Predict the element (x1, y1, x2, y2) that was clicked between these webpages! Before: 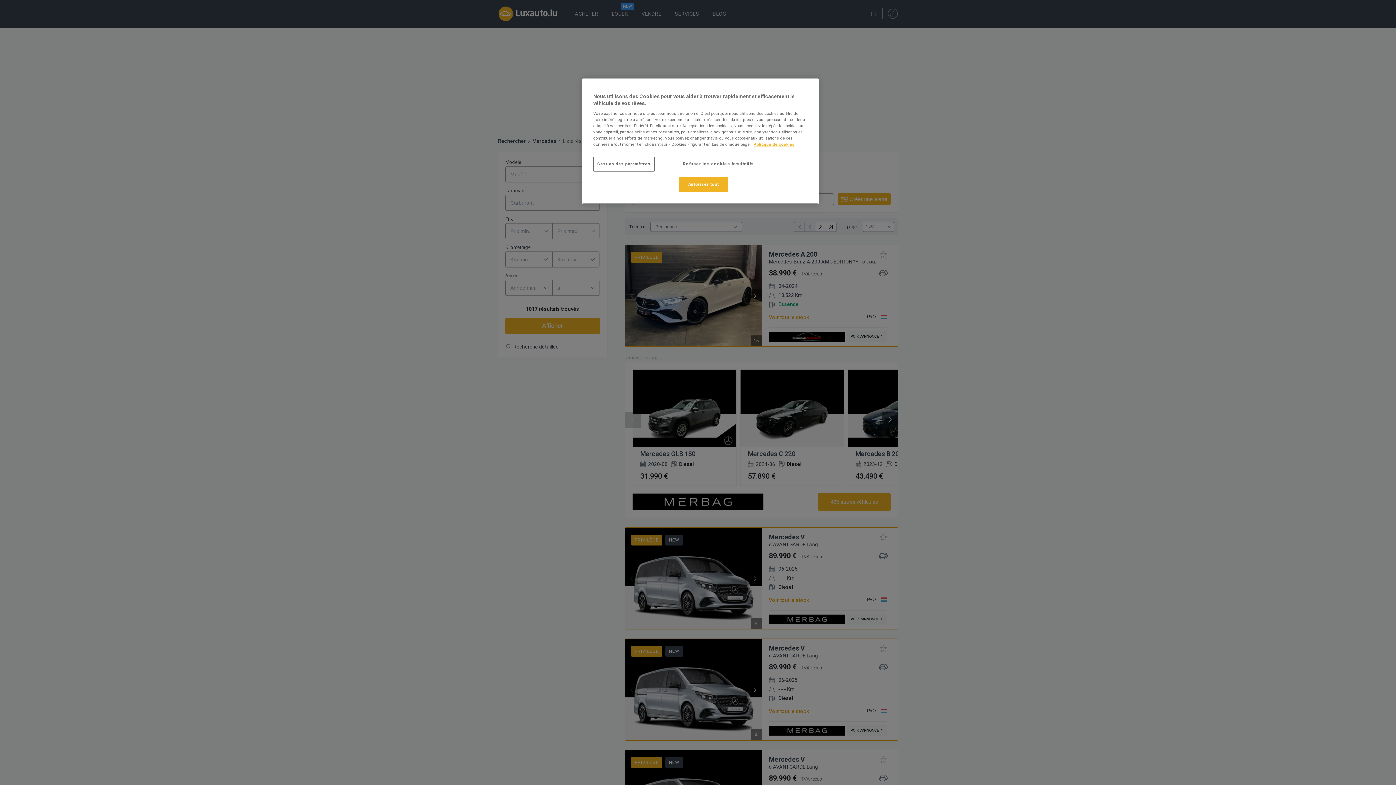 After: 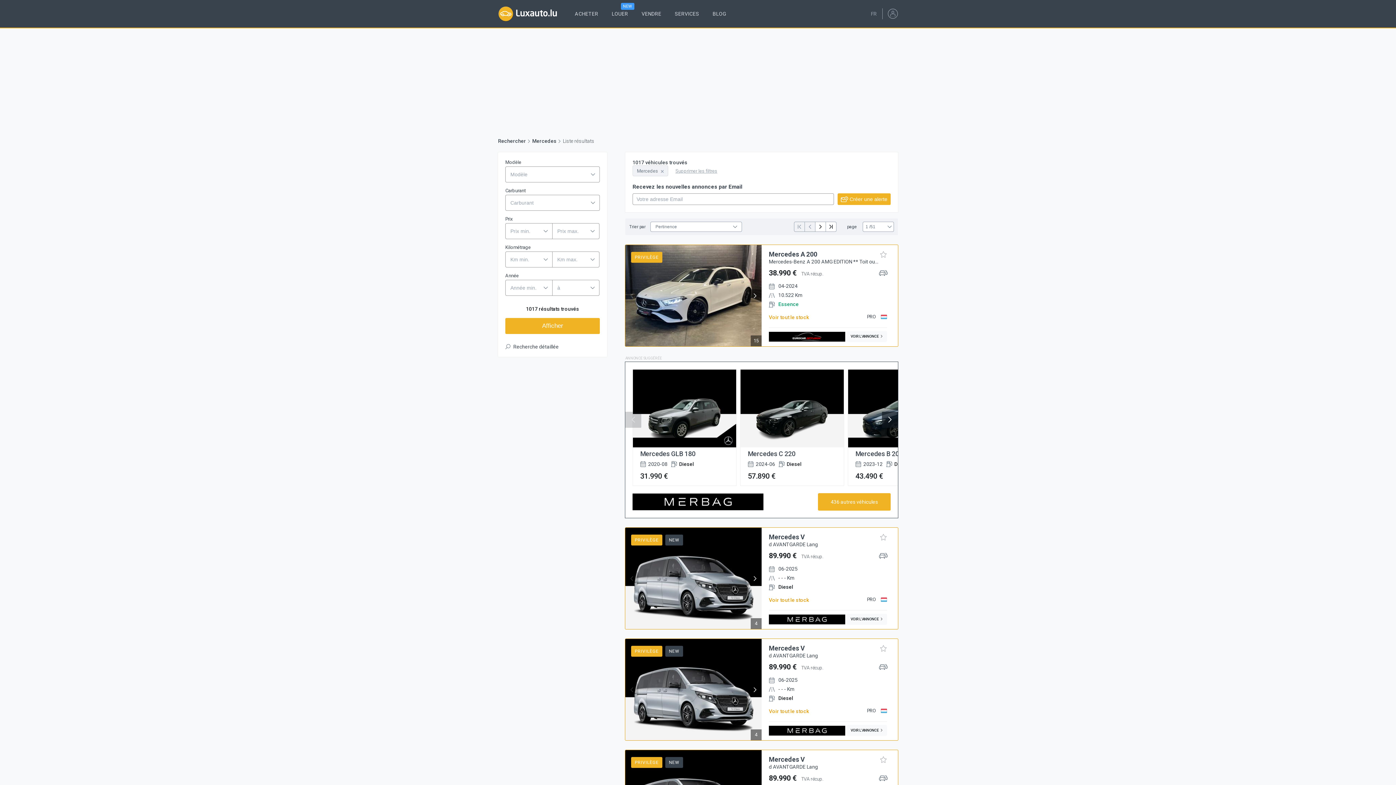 Action: label: Refuser les cookies facultatifs bbox: (679, 156, 757, 171)